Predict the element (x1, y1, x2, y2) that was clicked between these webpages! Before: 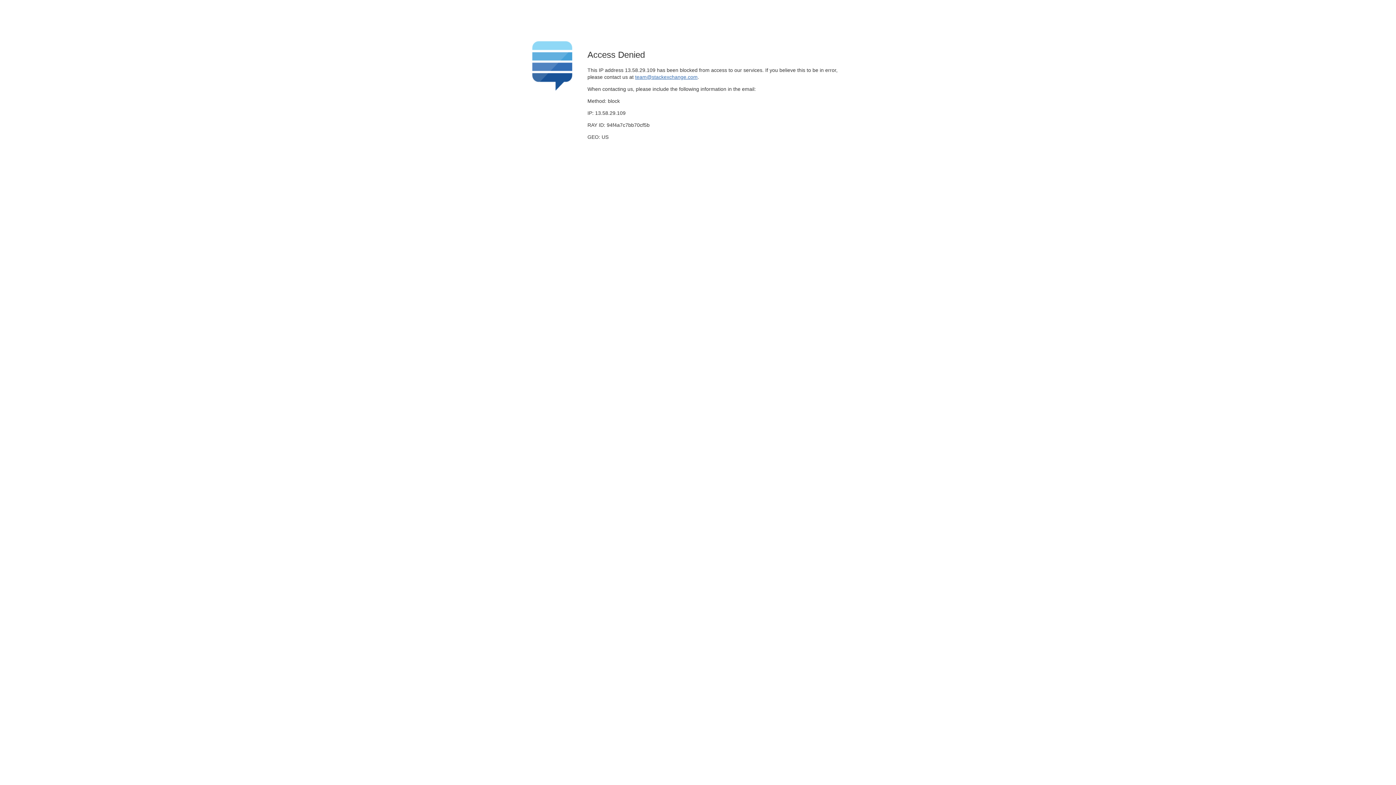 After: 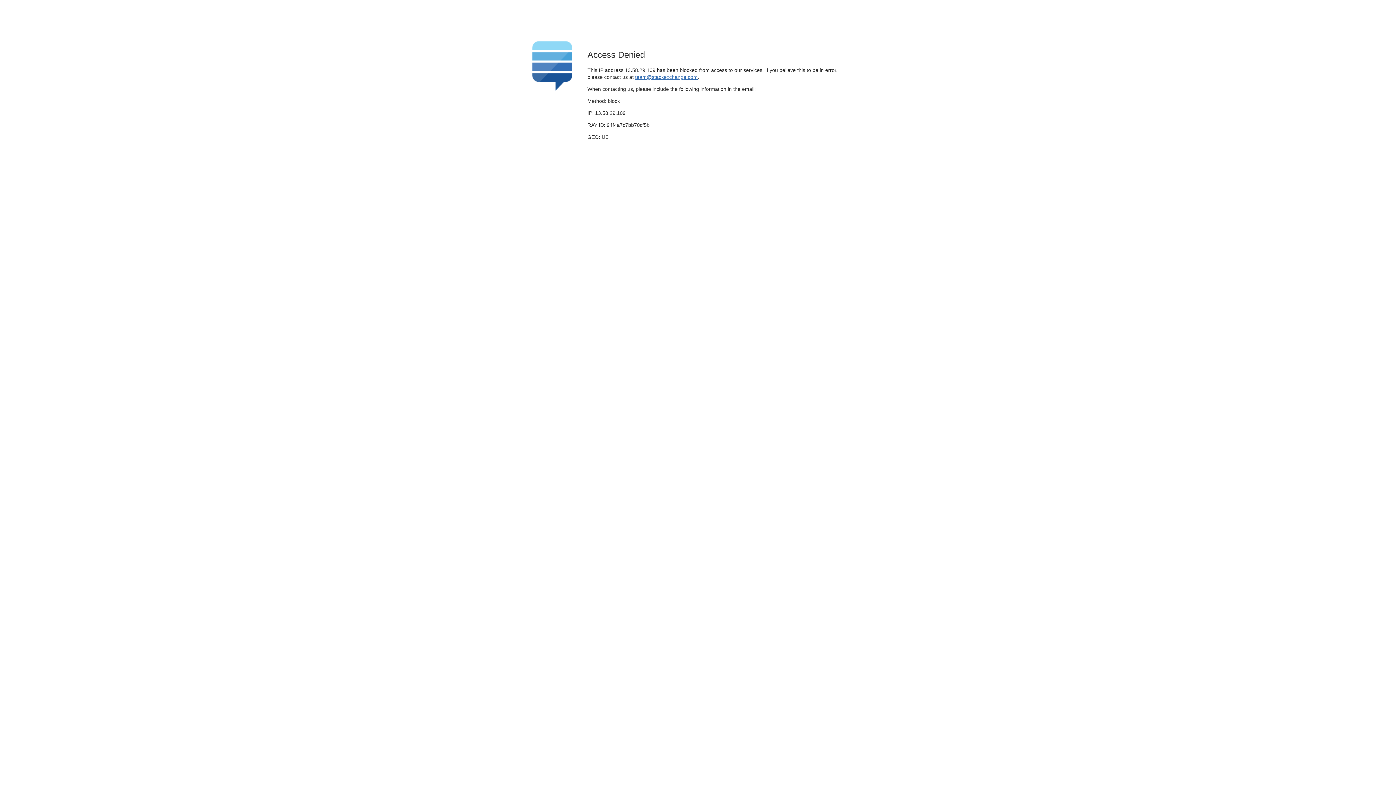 Action: bbox: (635, 74, 697, 79) label: team@stackexchange.com